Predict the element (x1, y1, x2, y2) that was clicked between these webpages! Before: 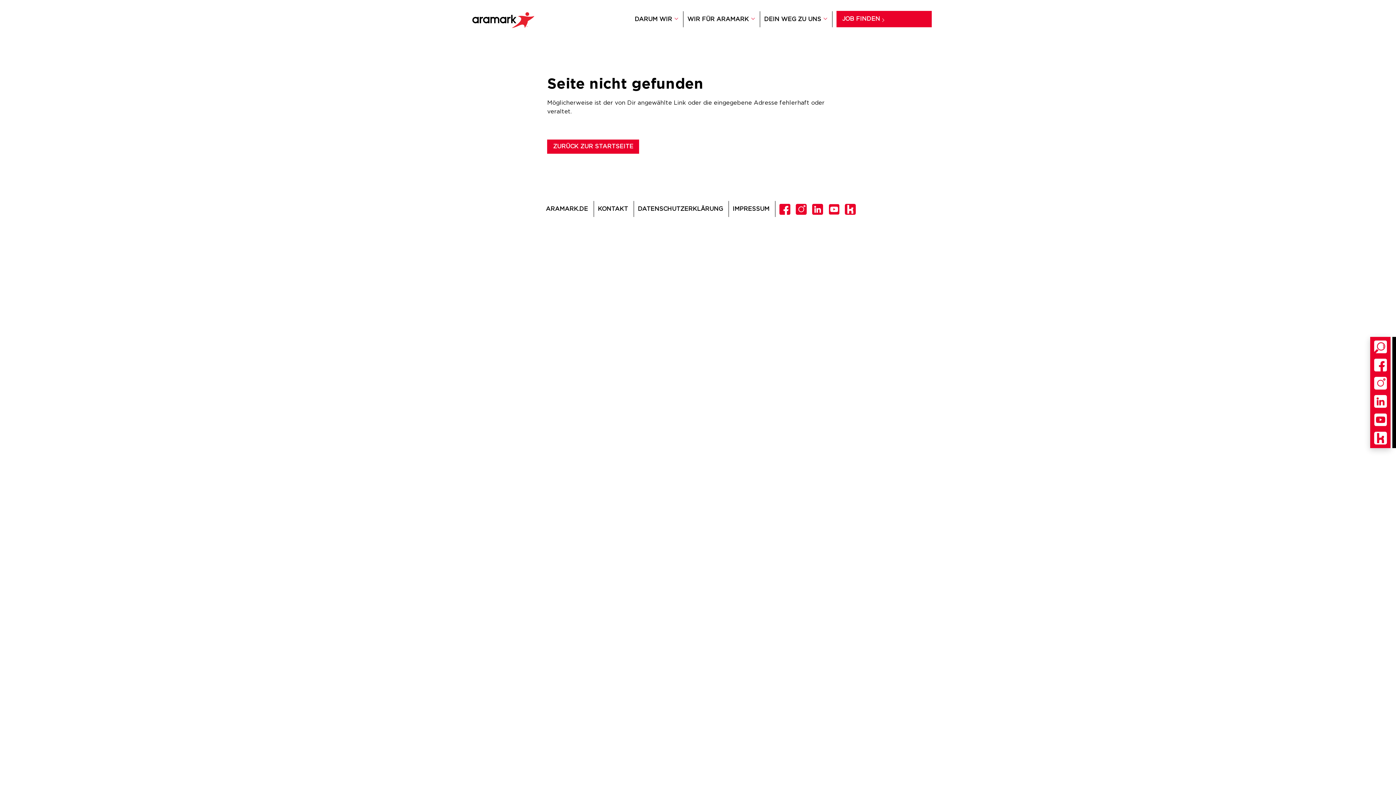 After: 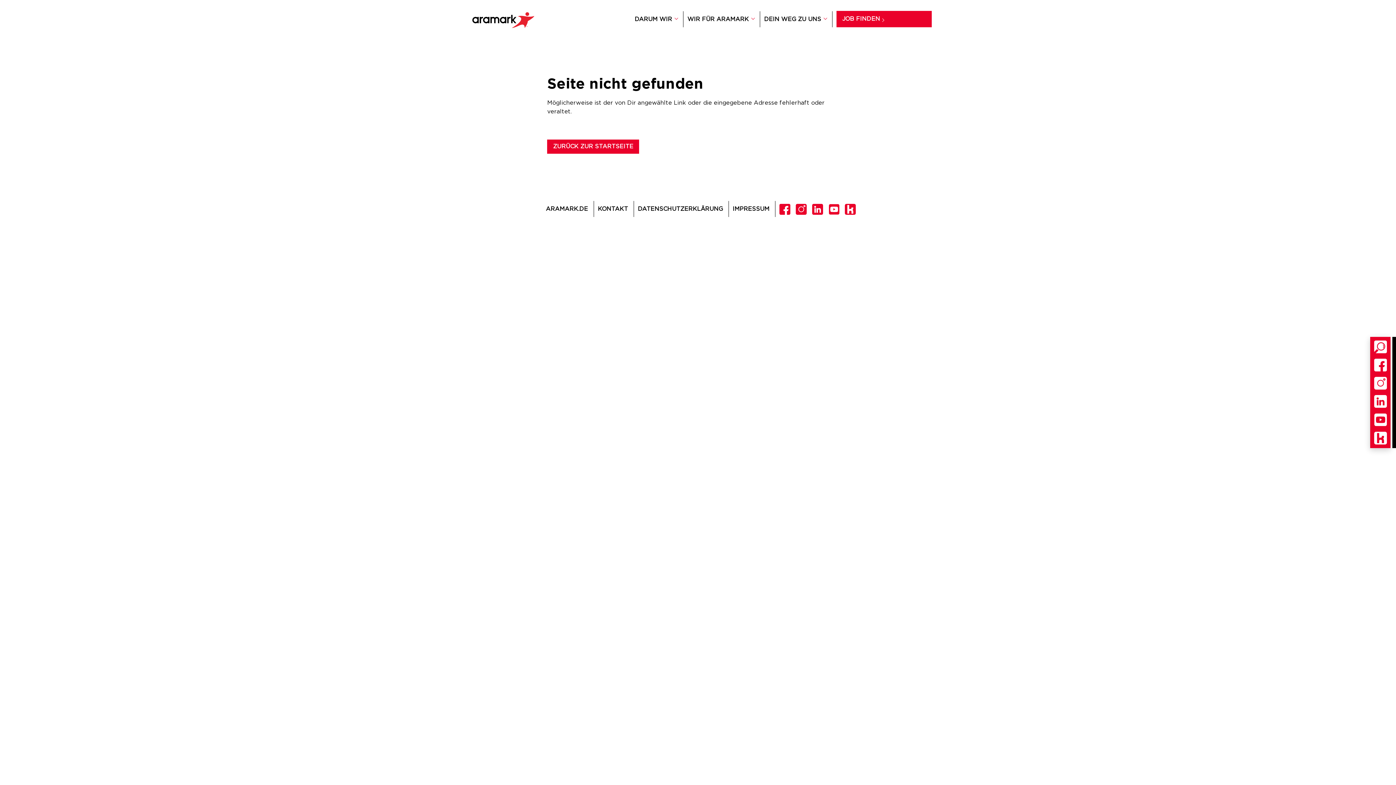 Action: bbox: (1374, 432, 1387, 444)